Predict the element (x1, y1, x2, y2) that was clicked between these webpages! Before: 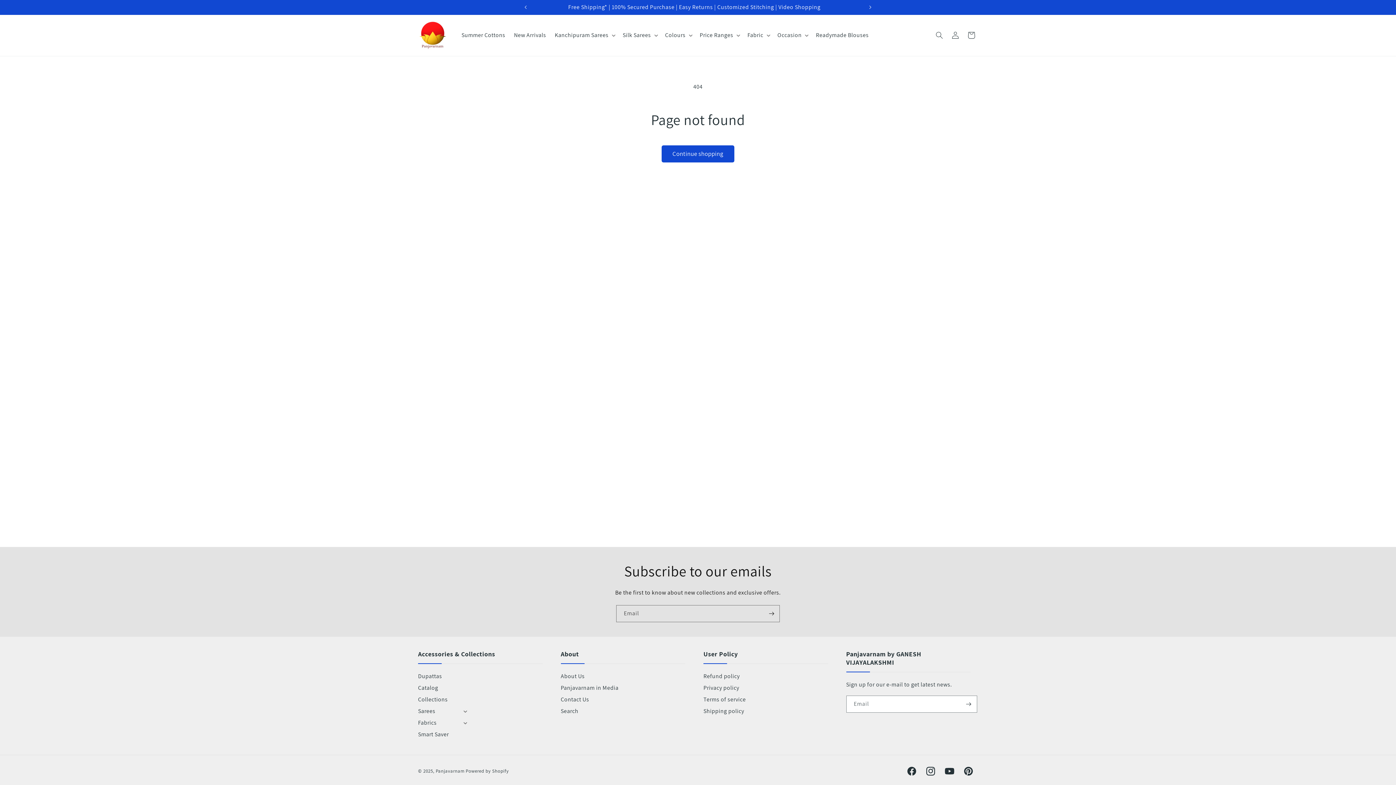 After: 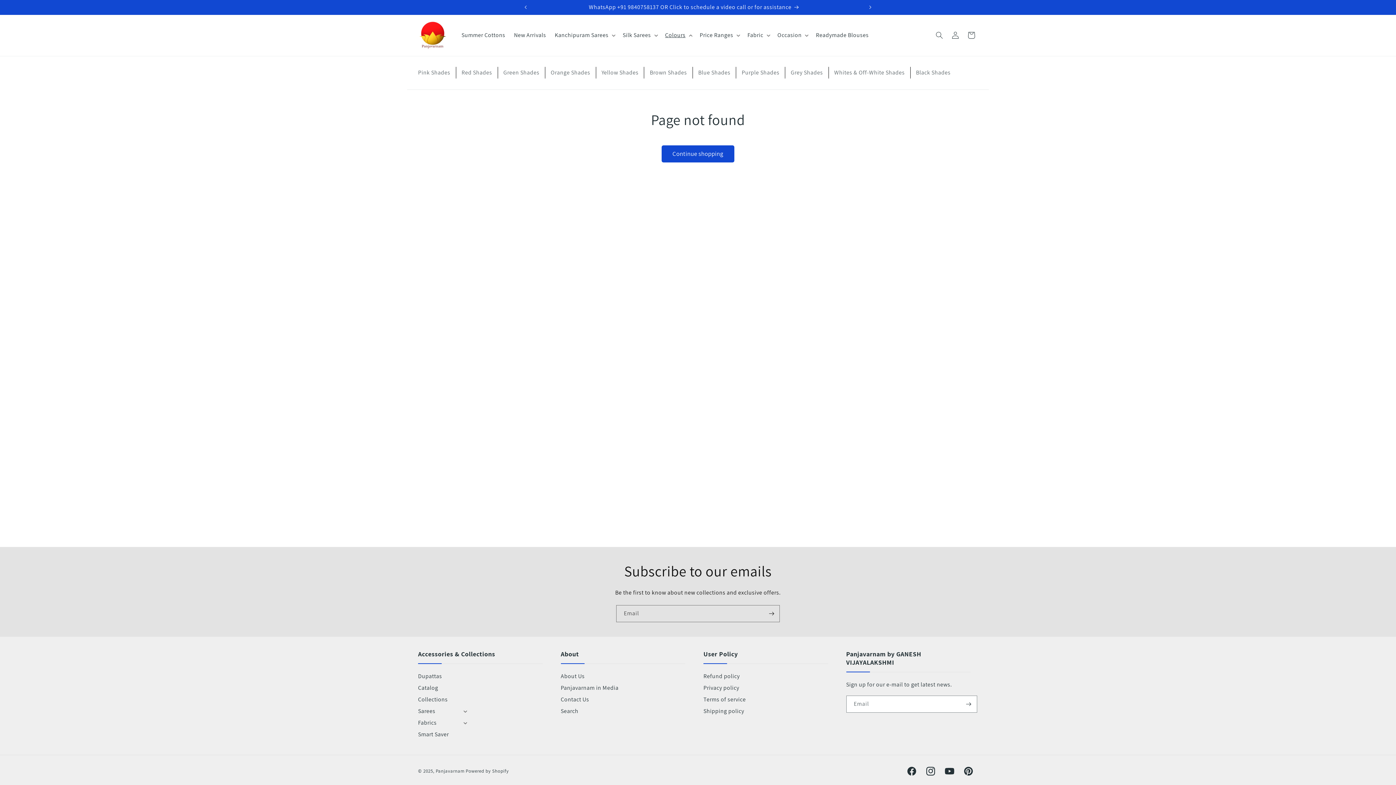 Action: label: Colours bbox: (660, 27, 695, 43)